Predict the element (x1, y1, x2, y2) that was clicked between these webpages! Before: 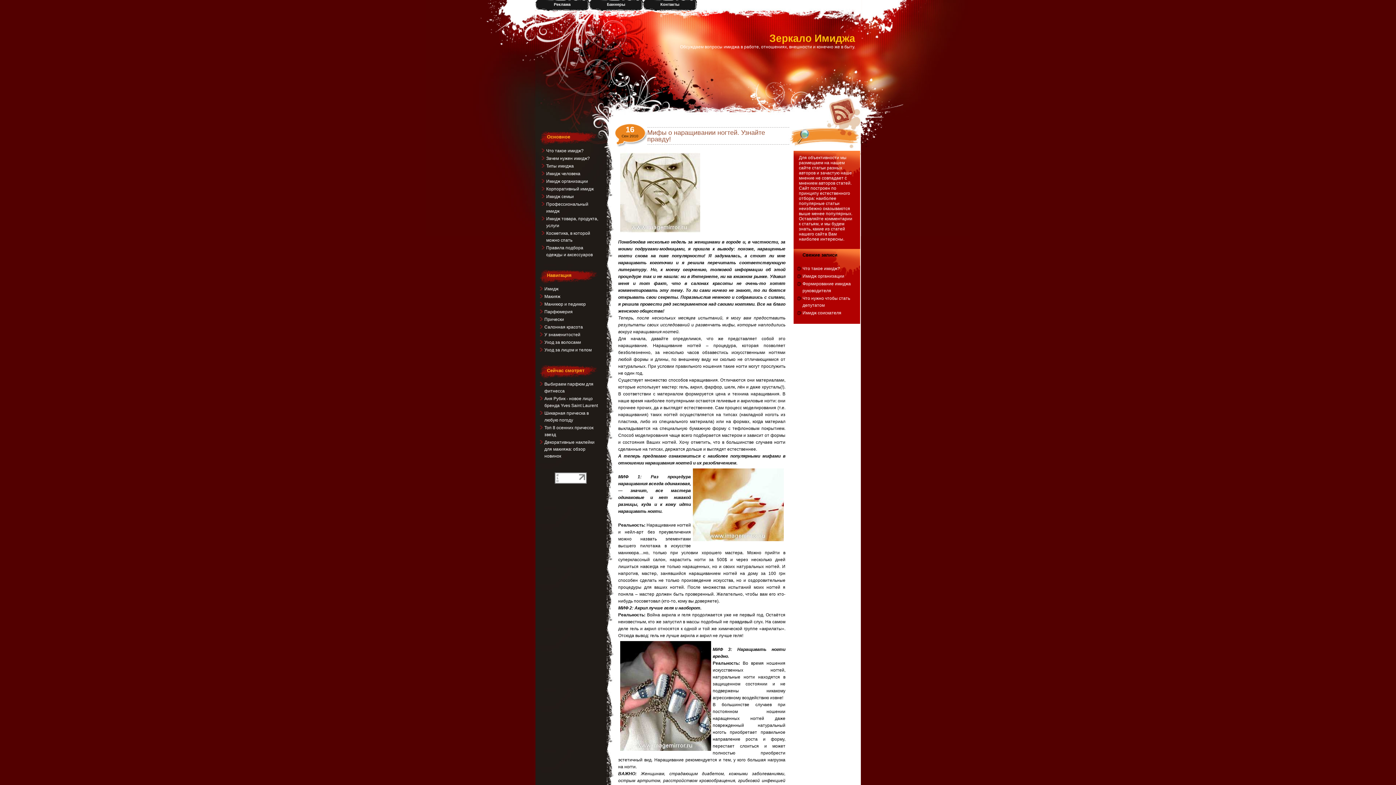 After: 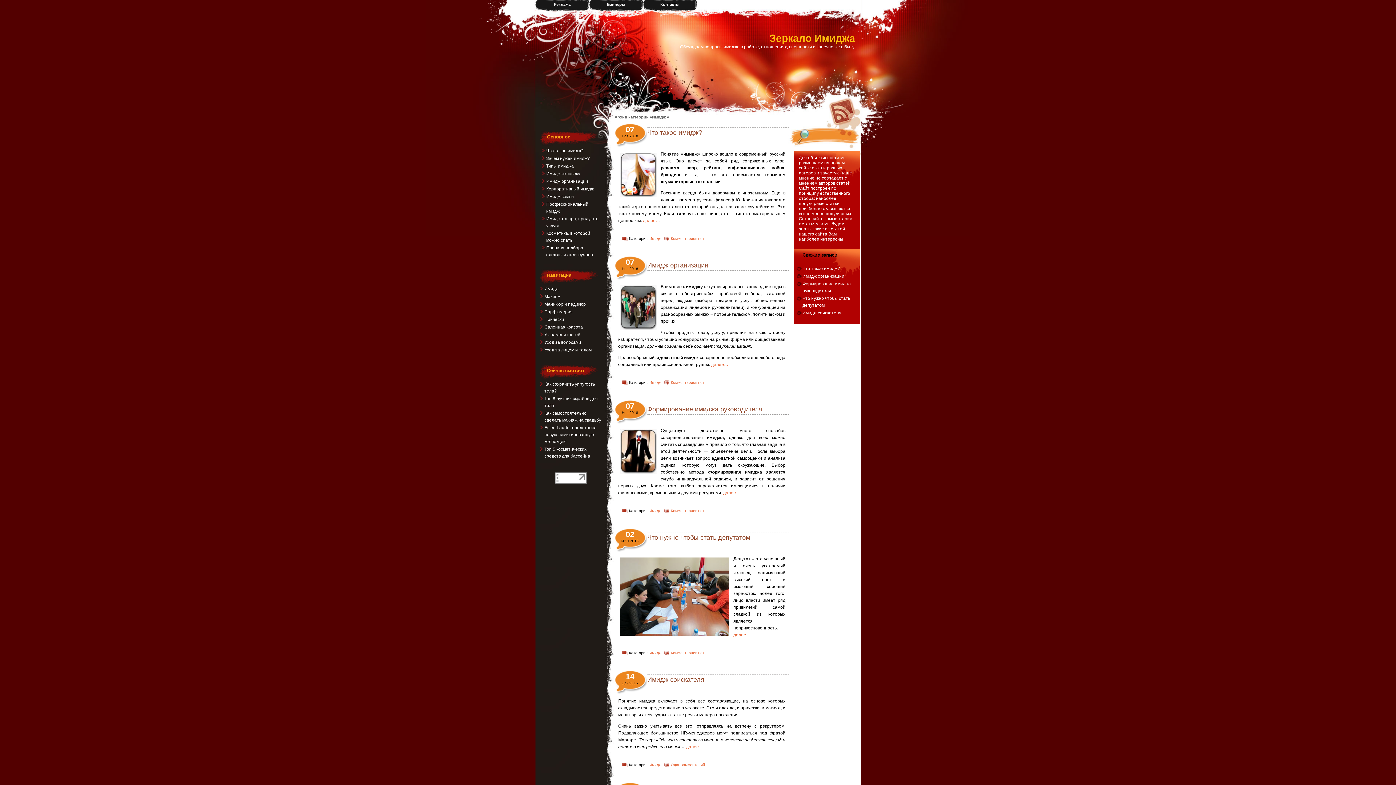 Action: label: Имидж bbox: (544, 286, 558, 291)